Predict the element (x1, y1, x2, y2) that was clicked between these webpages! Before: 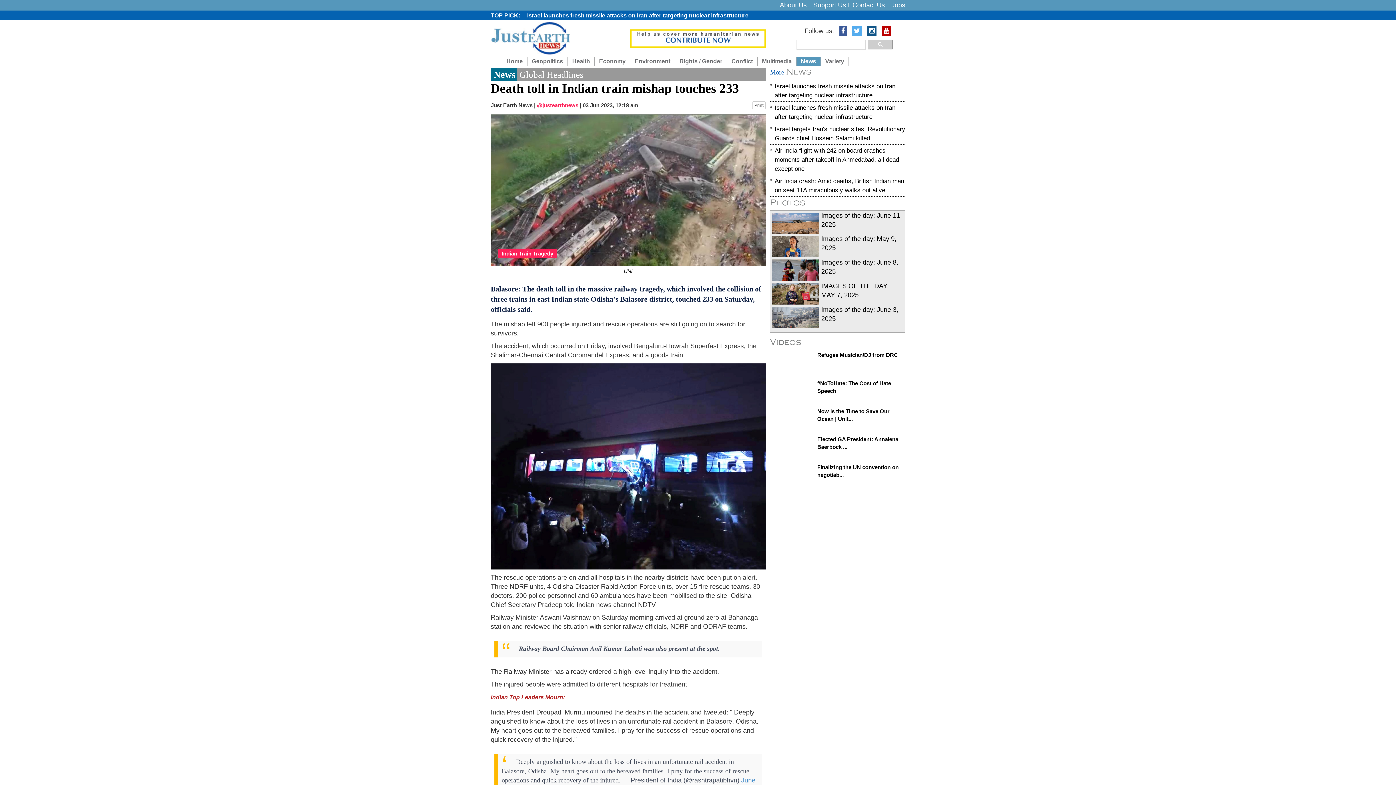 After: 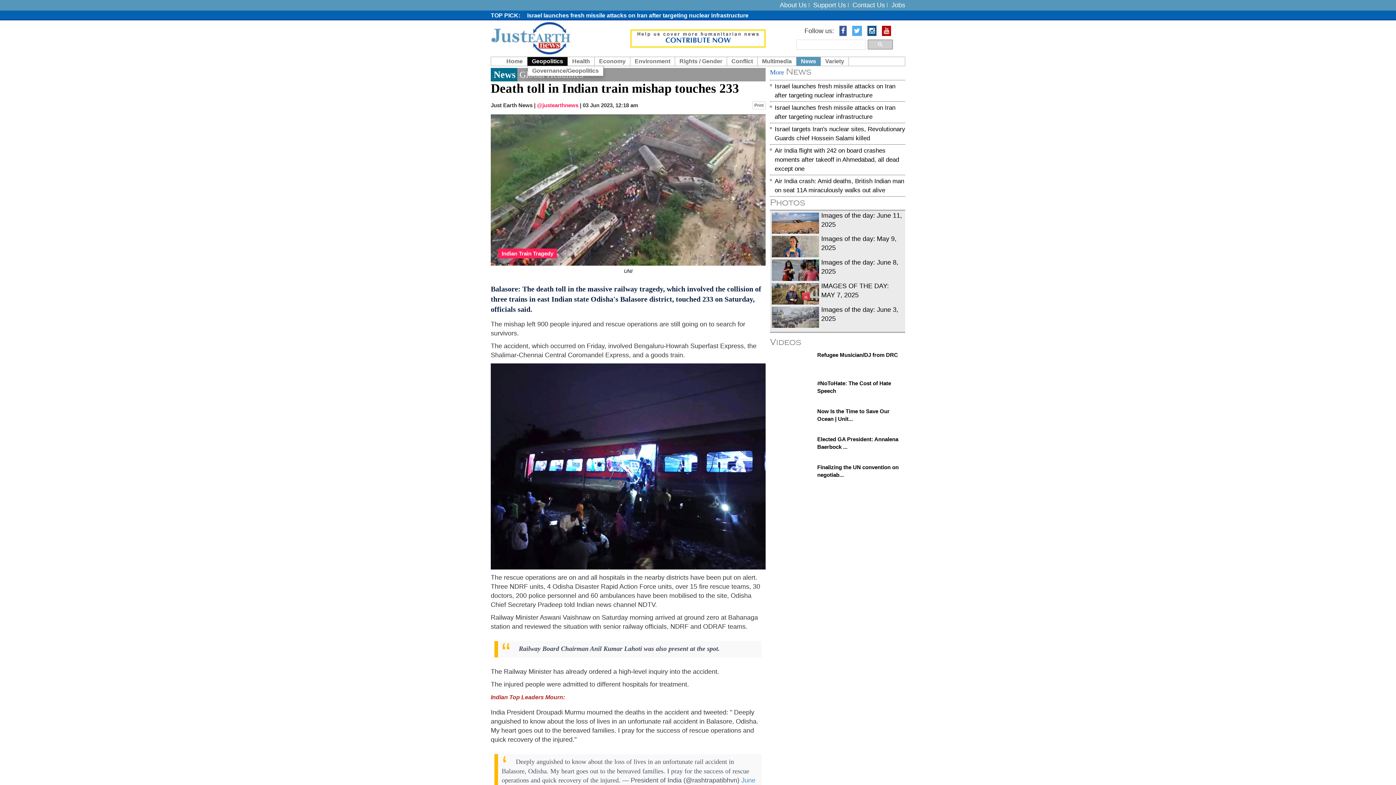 Action: label: Geopolitics bbox: (527, 56, 567, 65)